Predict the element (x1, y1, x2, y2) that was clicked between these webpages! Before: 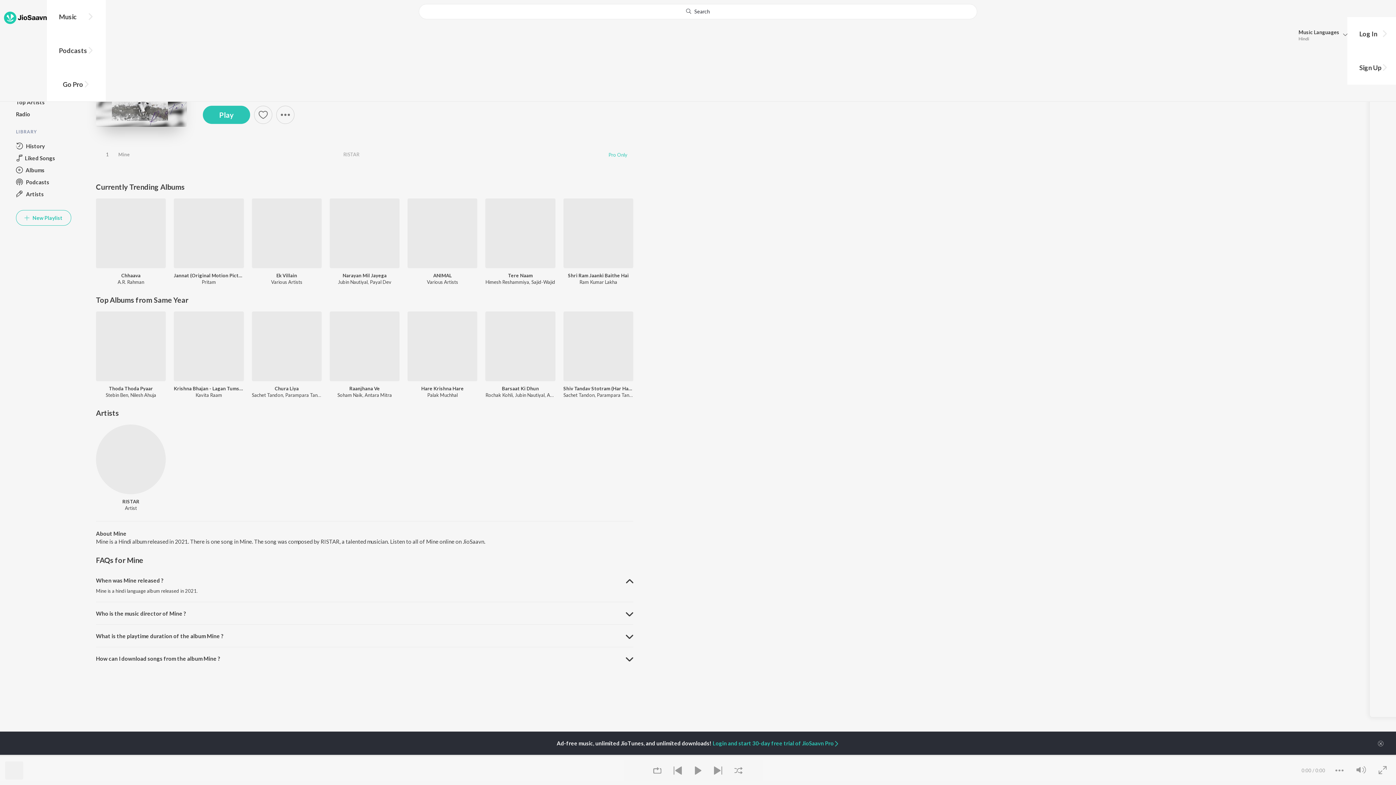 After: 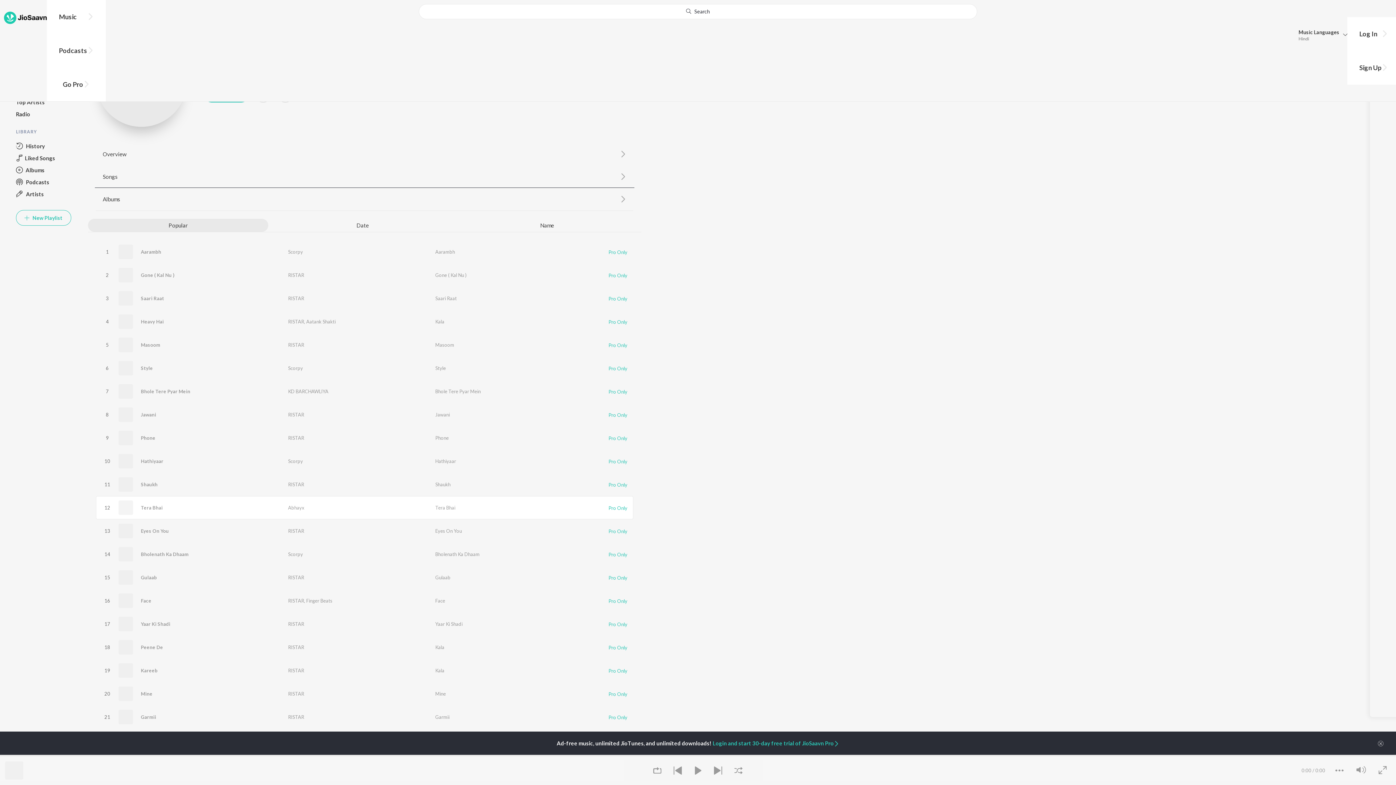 Action: bbox: (96, 498, 165, 505) label: RISTAR